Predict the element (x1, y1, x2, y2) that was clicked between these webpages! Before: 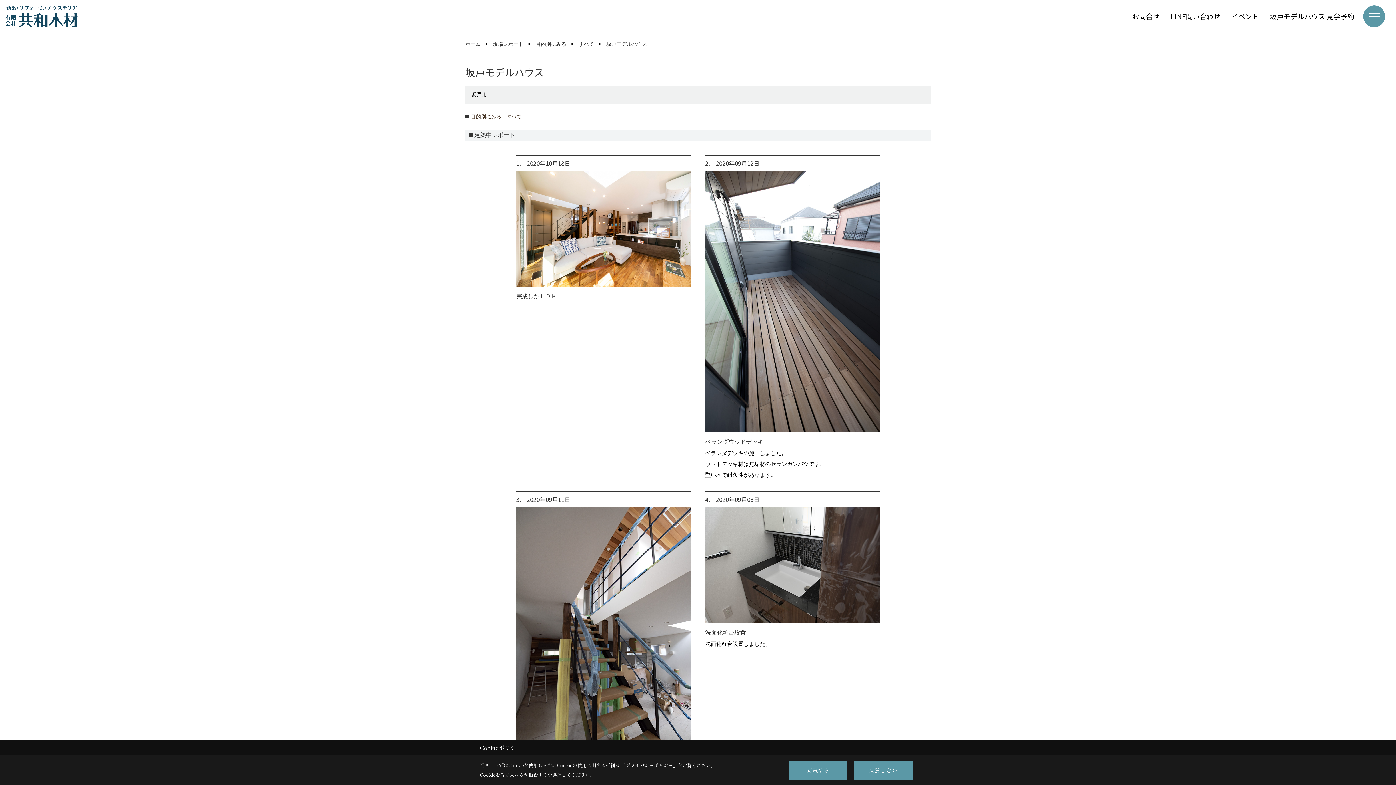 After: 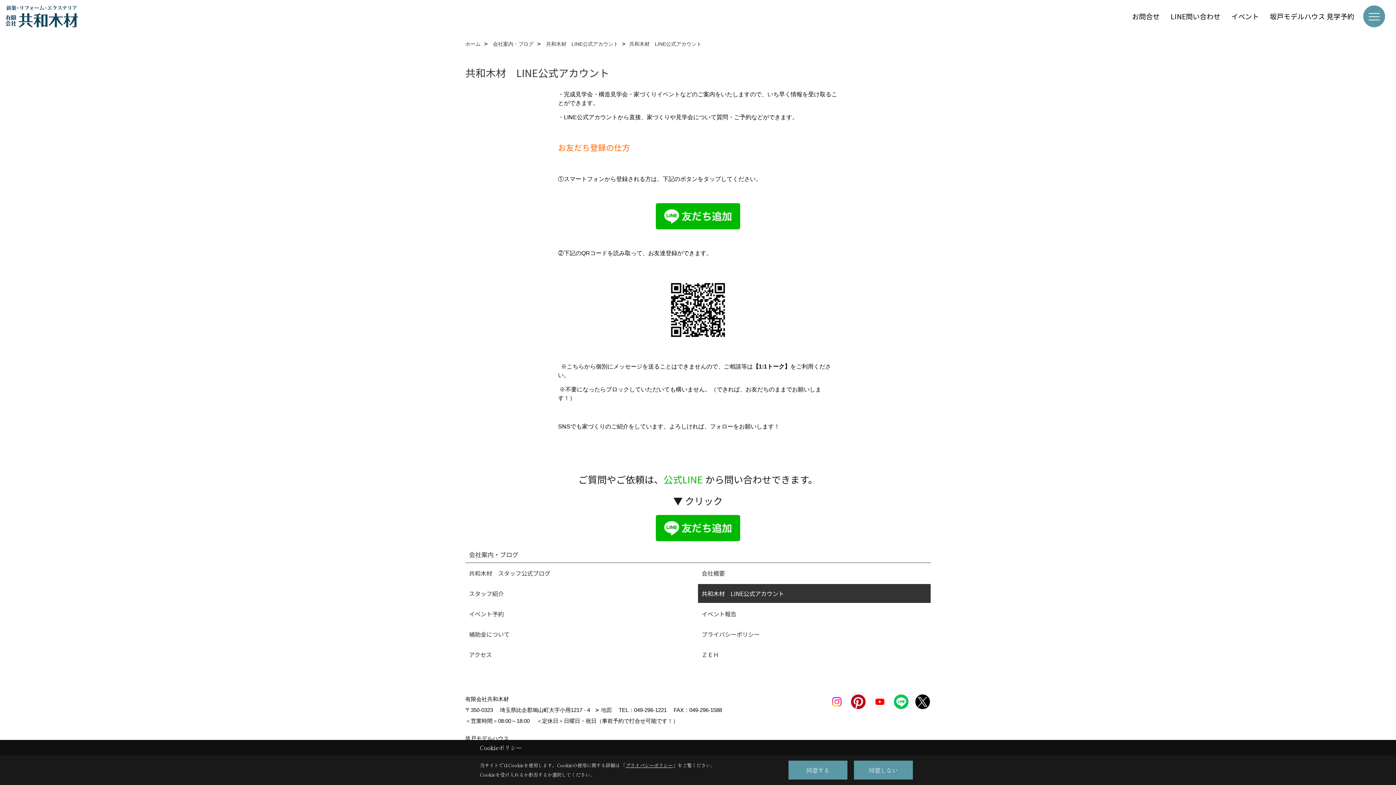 Action: bbox: (1165, 9, 1226, 23) label: LINE問い合わせ